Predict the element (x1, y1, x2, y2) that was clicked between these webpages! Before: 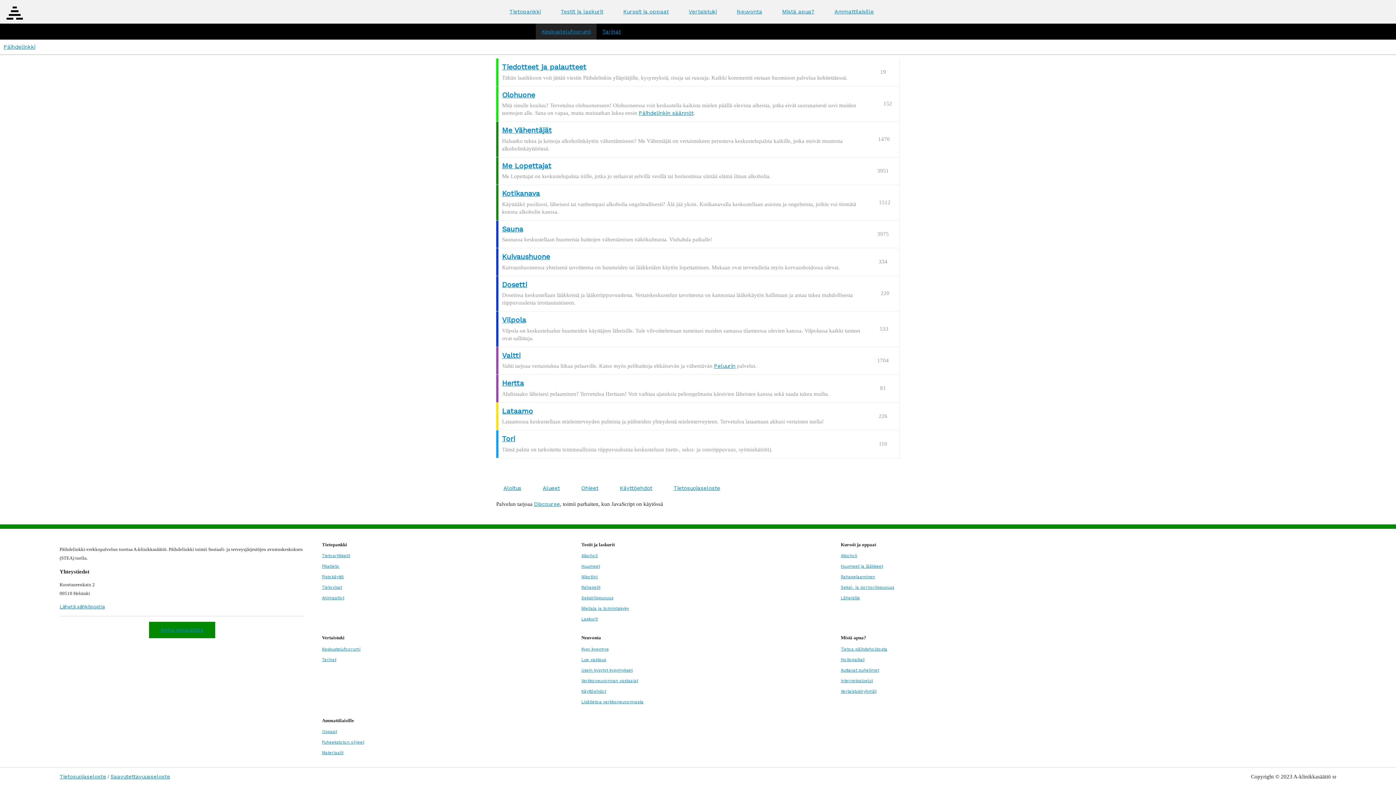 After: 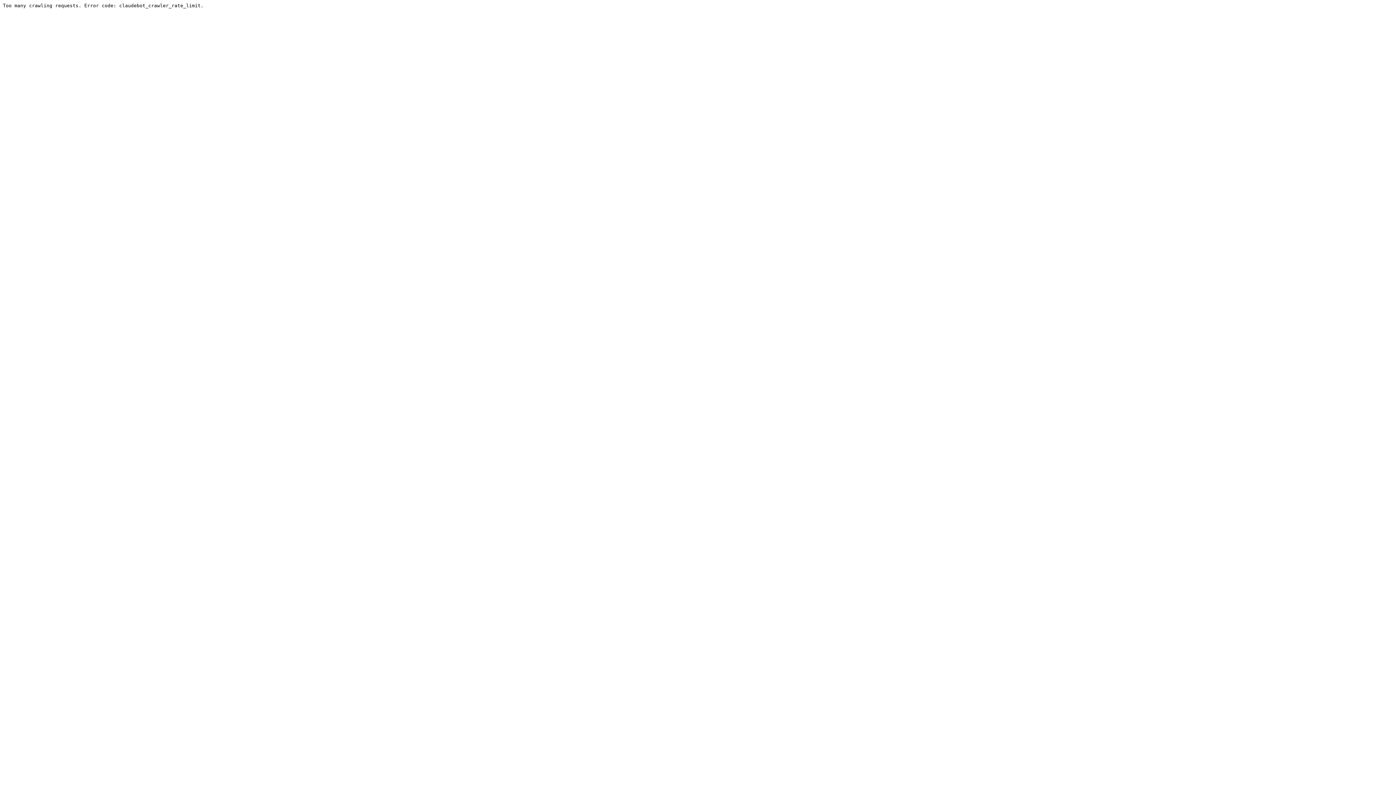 Action: bbox: (3, 43, 35, 50) label: Päihdelinkki